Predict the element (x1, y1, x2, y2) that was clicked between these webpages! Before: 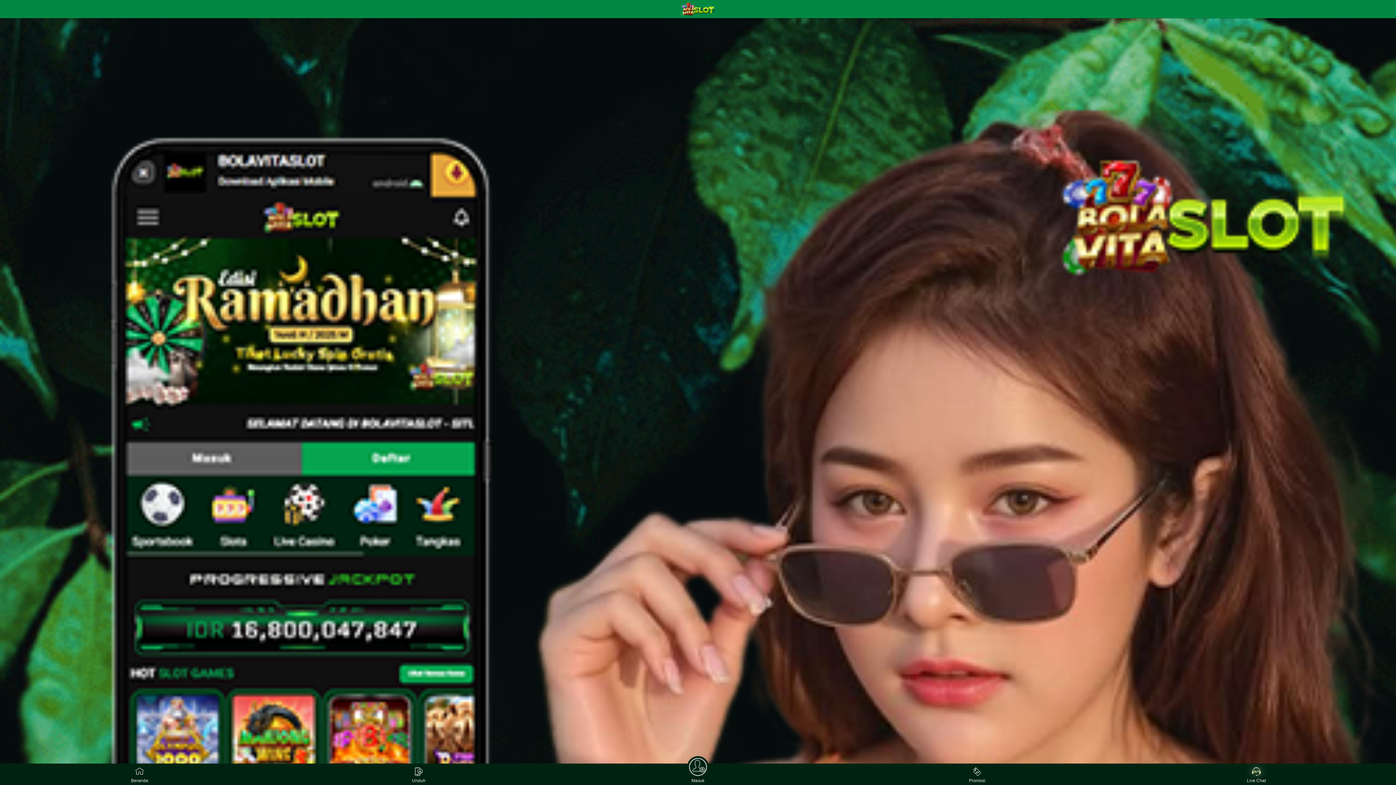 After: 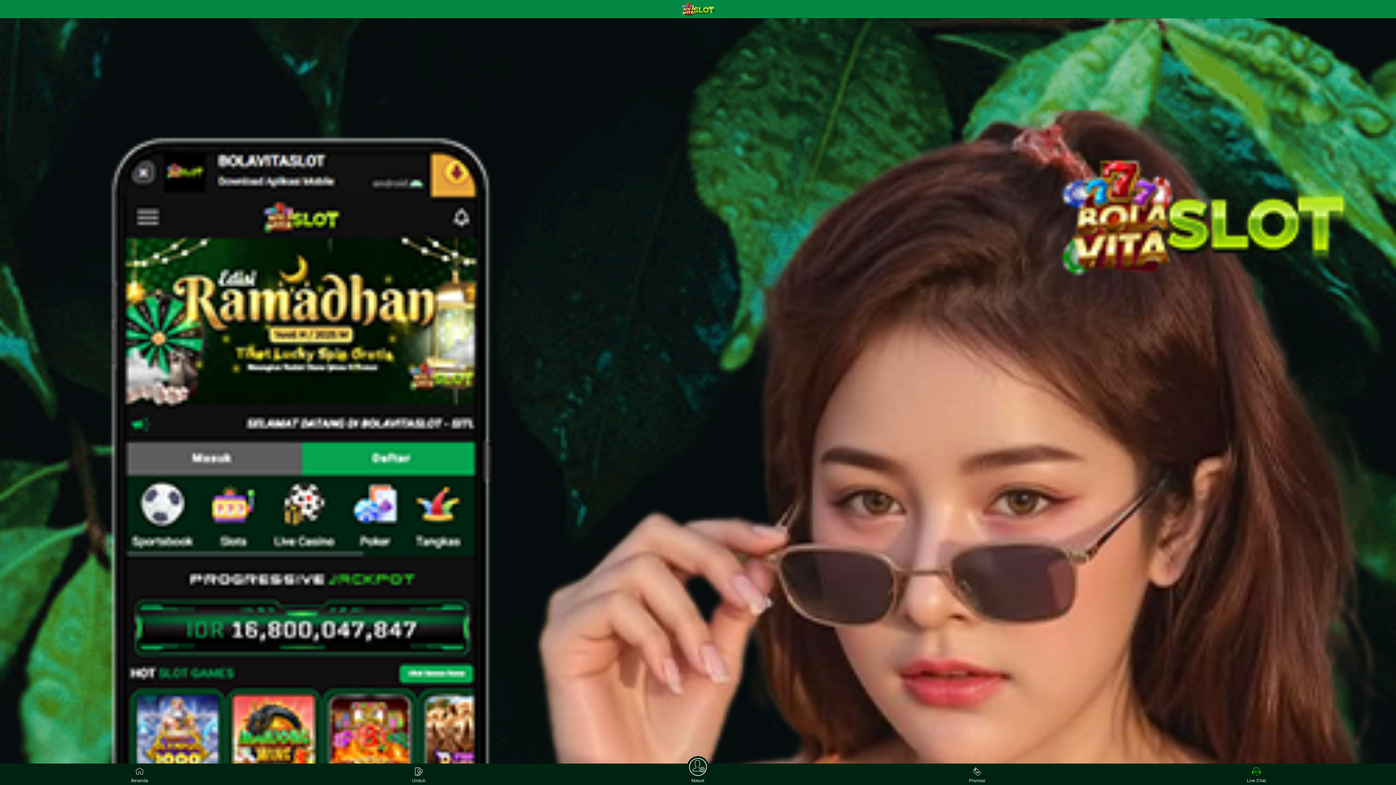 Action: label: Live Chat bbox: (1120, 765, 1393, 784)